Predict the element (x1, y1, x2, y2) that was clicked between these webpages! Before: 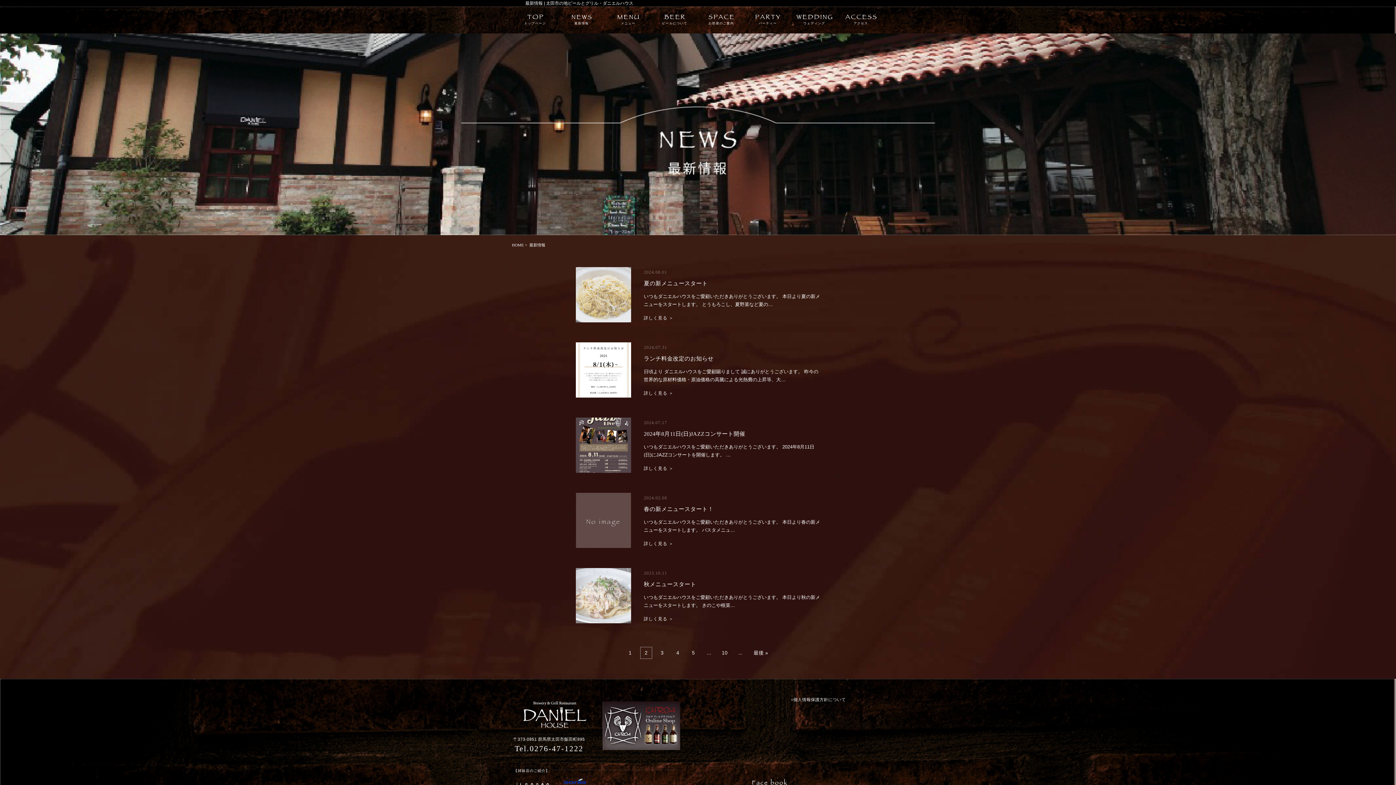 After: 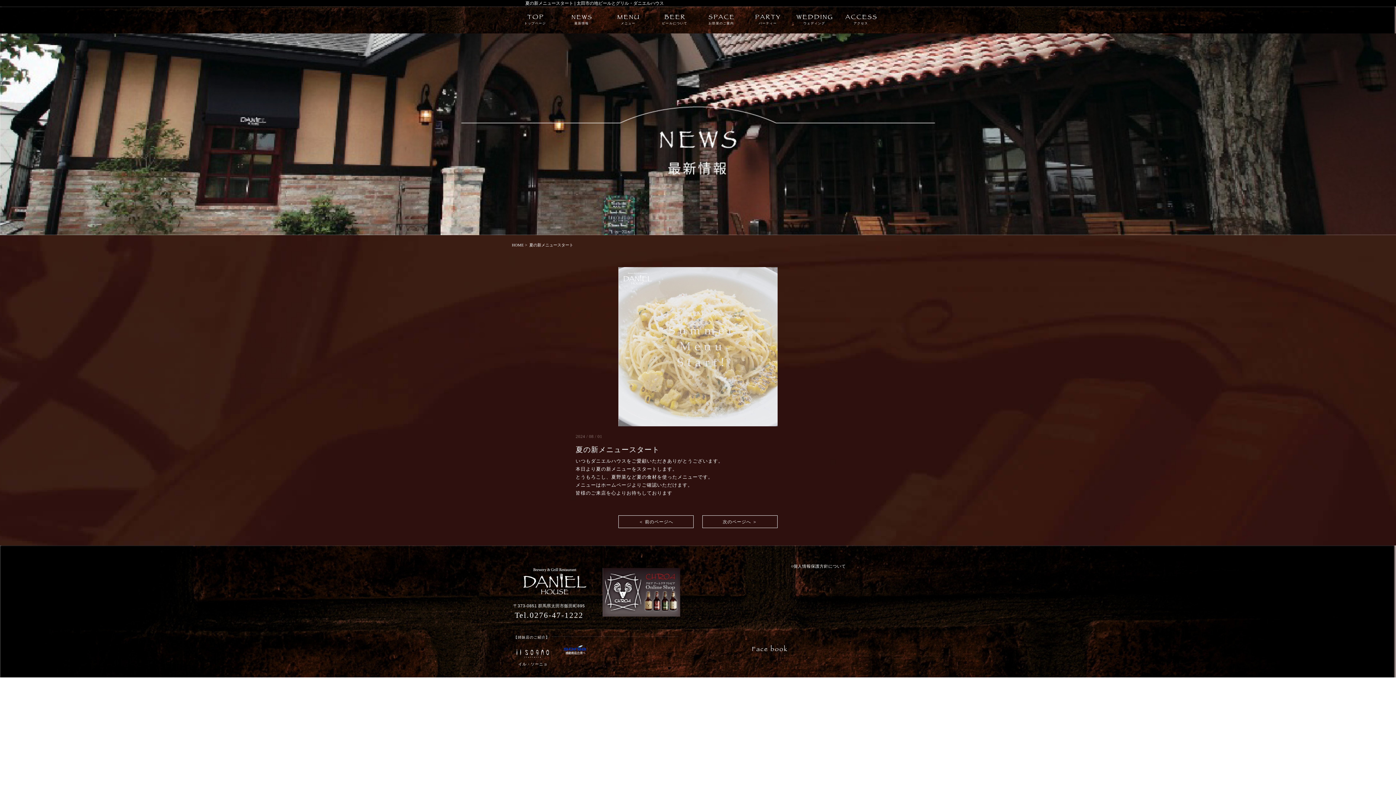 Action: label: 詳しく見る ＞ bbox: (644, 316, 673, 320)